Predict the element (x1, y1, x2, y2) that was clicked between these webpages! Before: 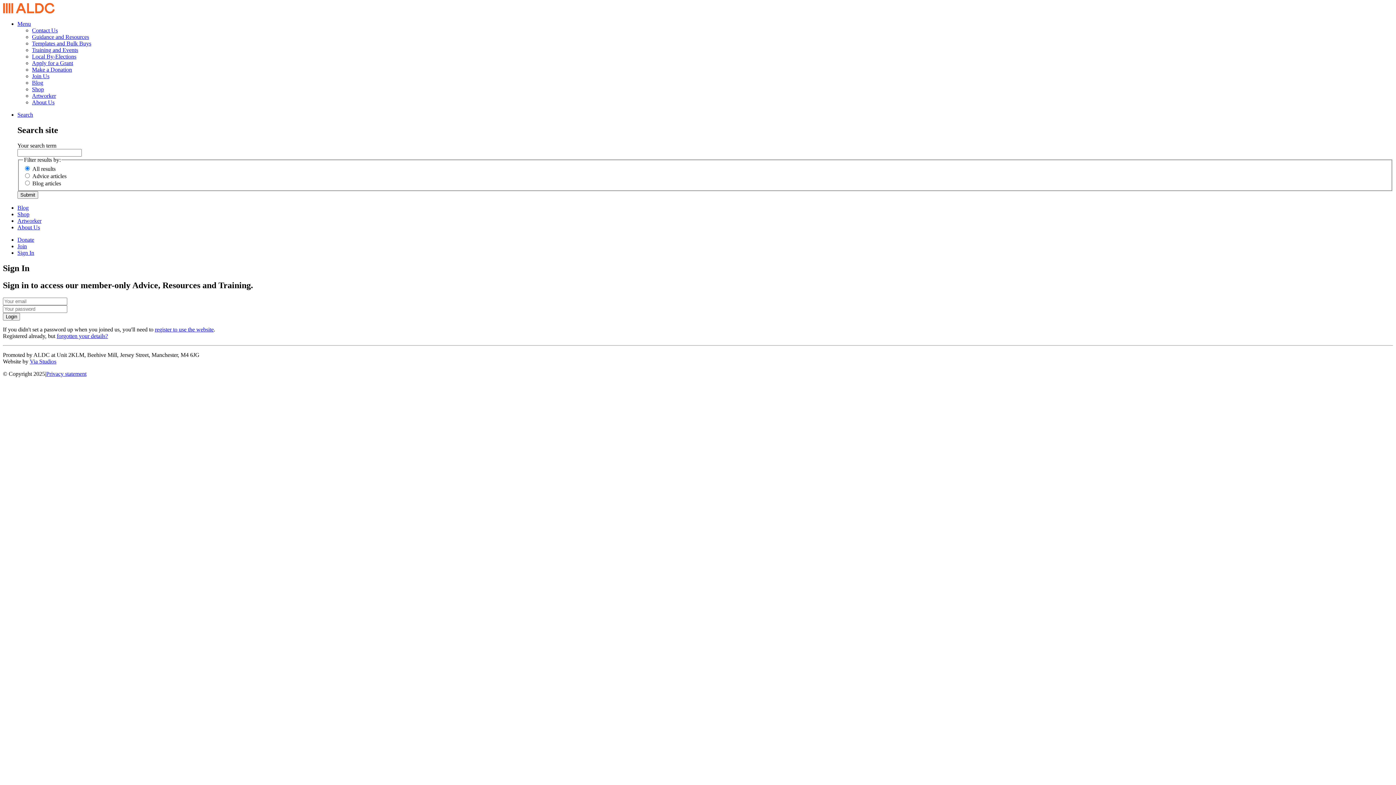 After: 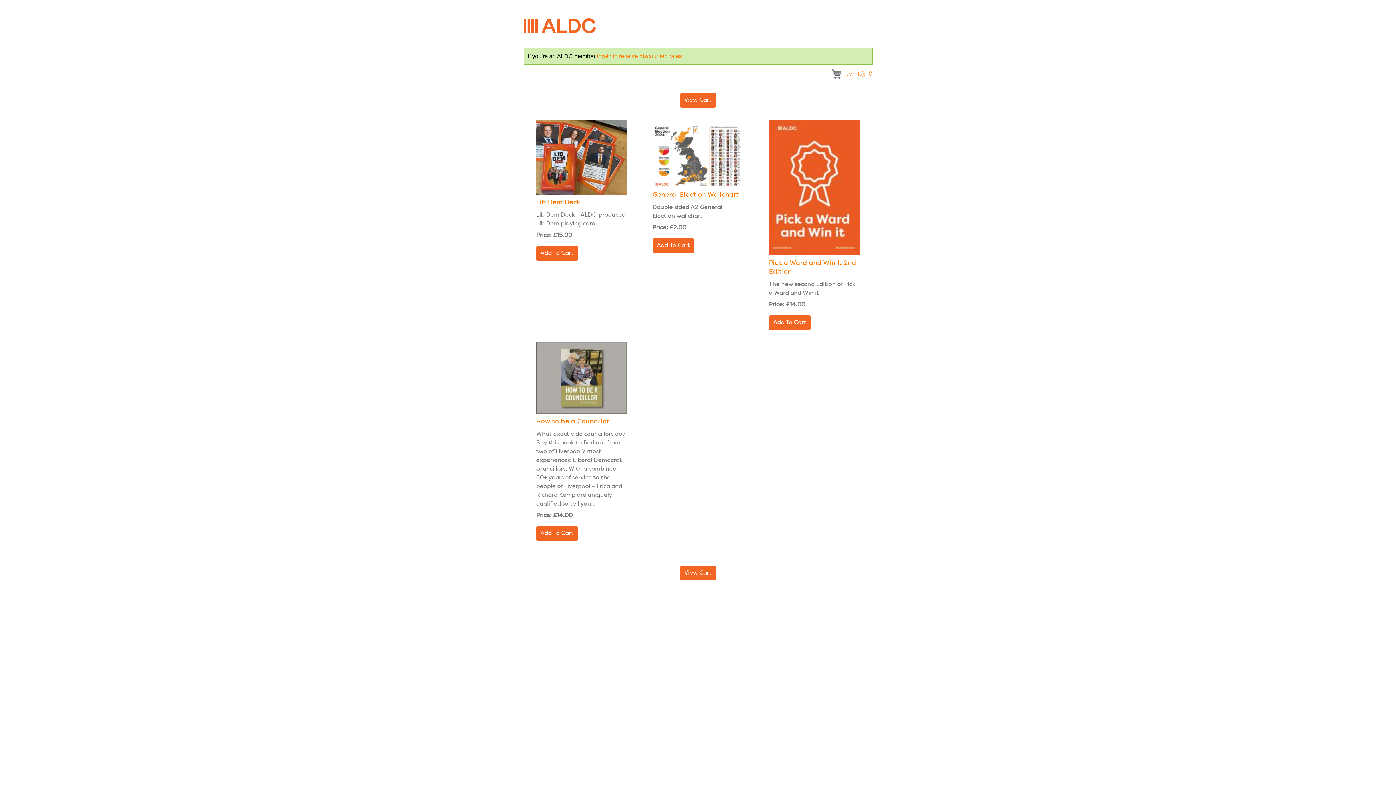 Action: bbox: (17, 211, 29, 217) label: Shop